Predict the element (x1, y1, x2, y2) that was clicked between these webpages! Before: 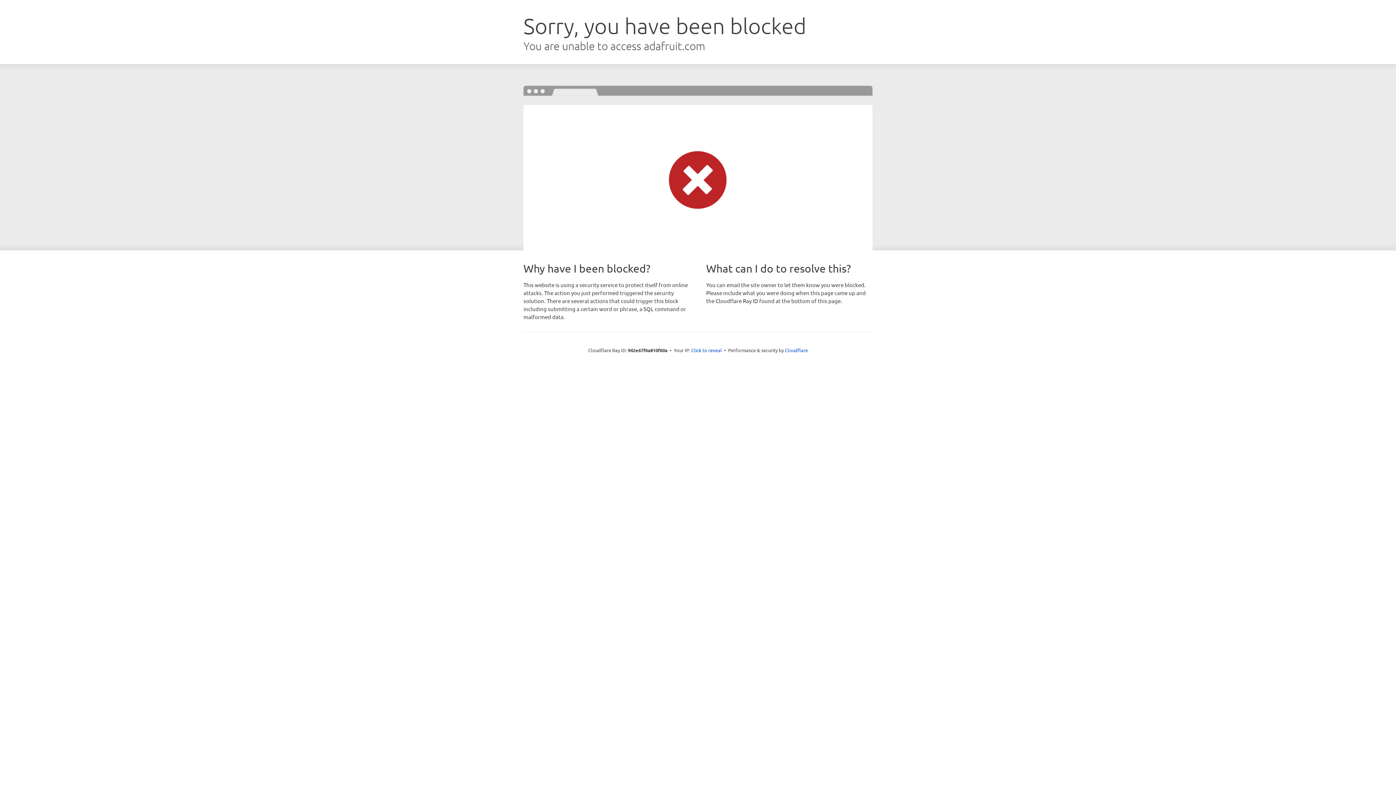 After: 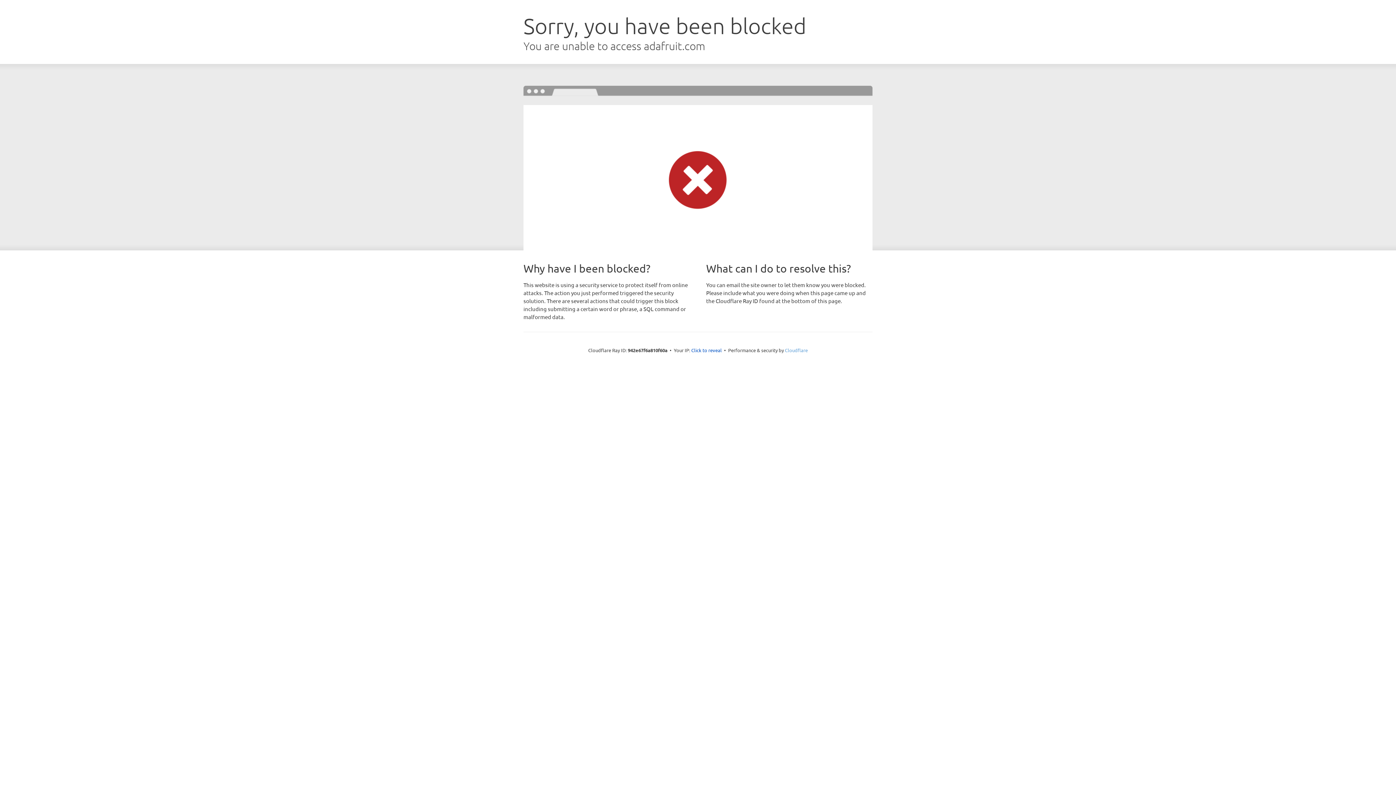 Action: label: Cloudflare bbox: (785, 347, 808, 353)